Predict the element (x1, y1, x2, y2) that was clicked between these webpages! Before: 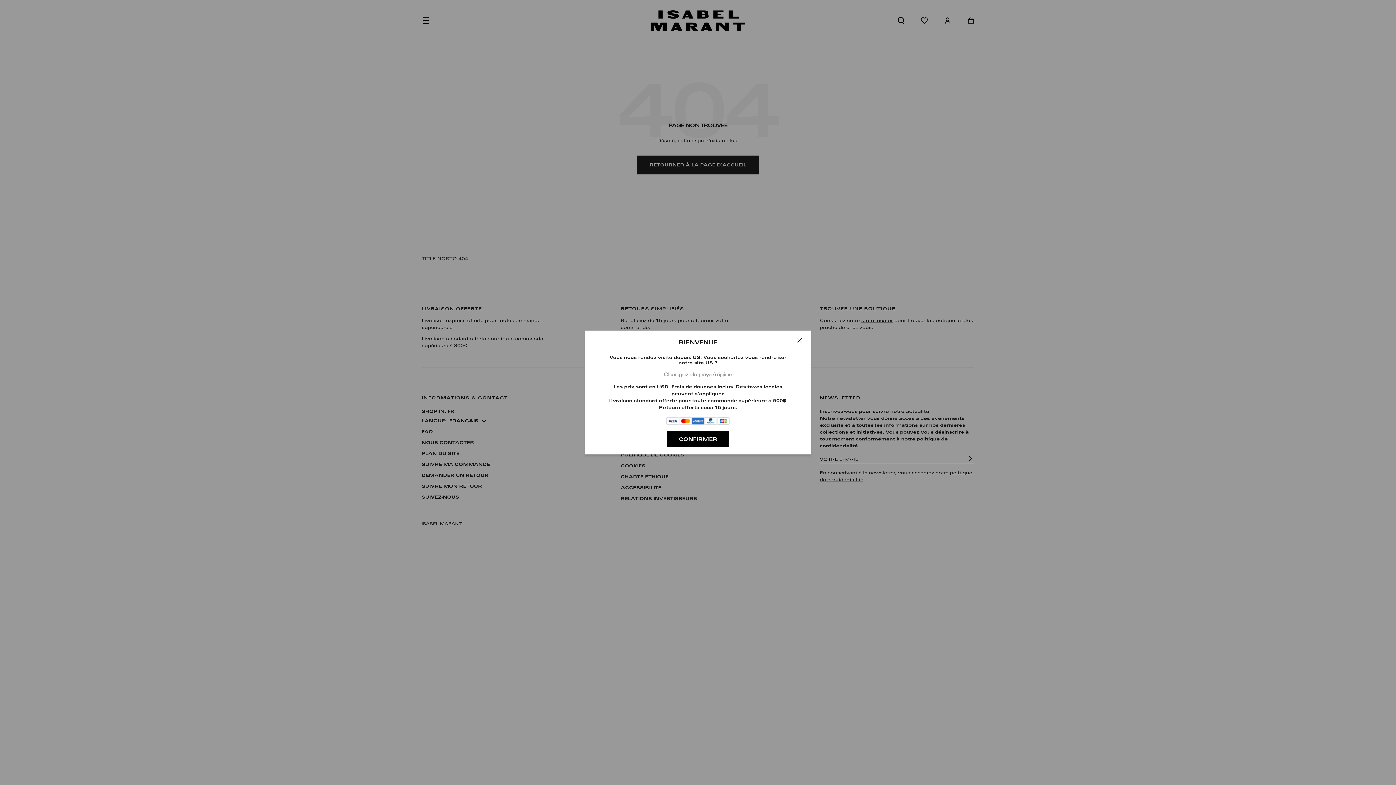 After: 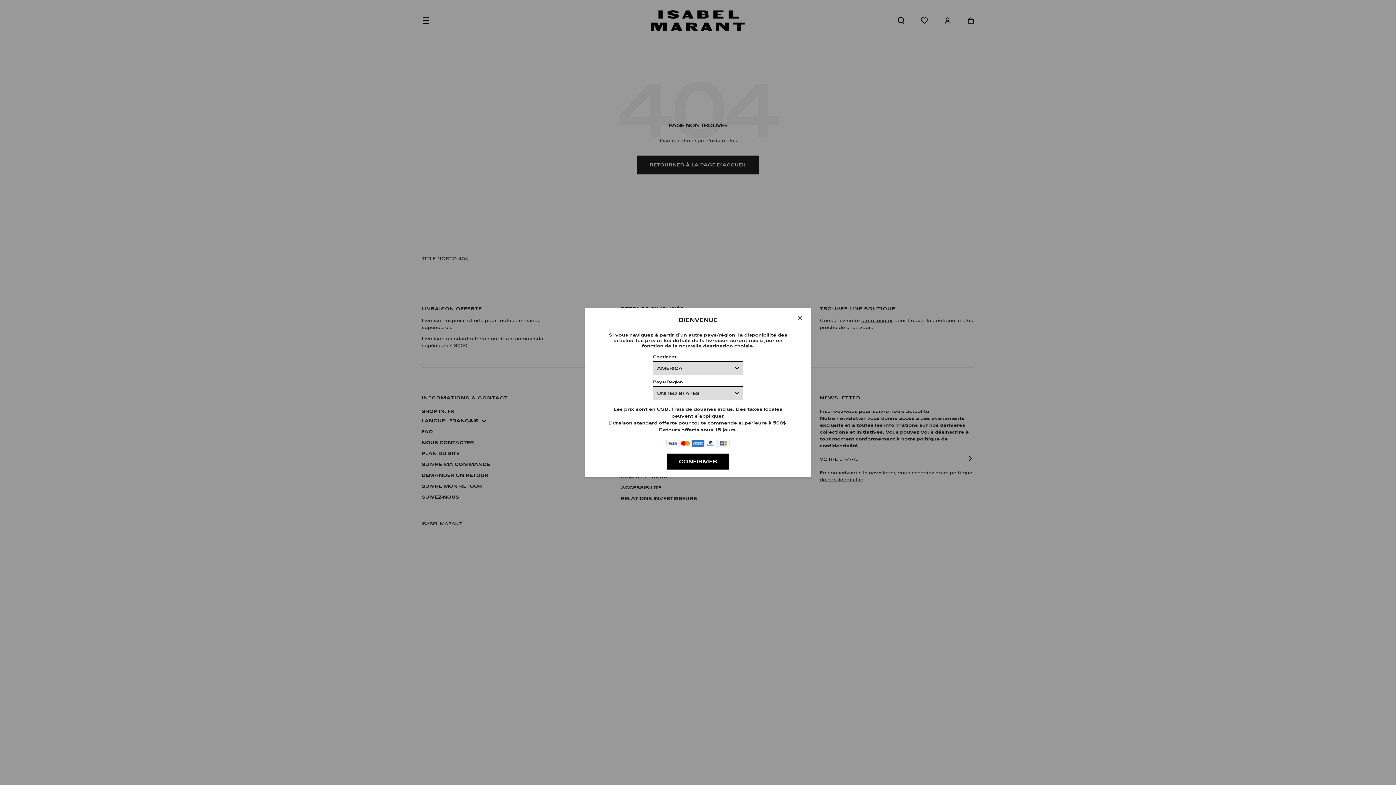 Action: label: Changez de pays/région bbox: (608, 371, 788, 378)